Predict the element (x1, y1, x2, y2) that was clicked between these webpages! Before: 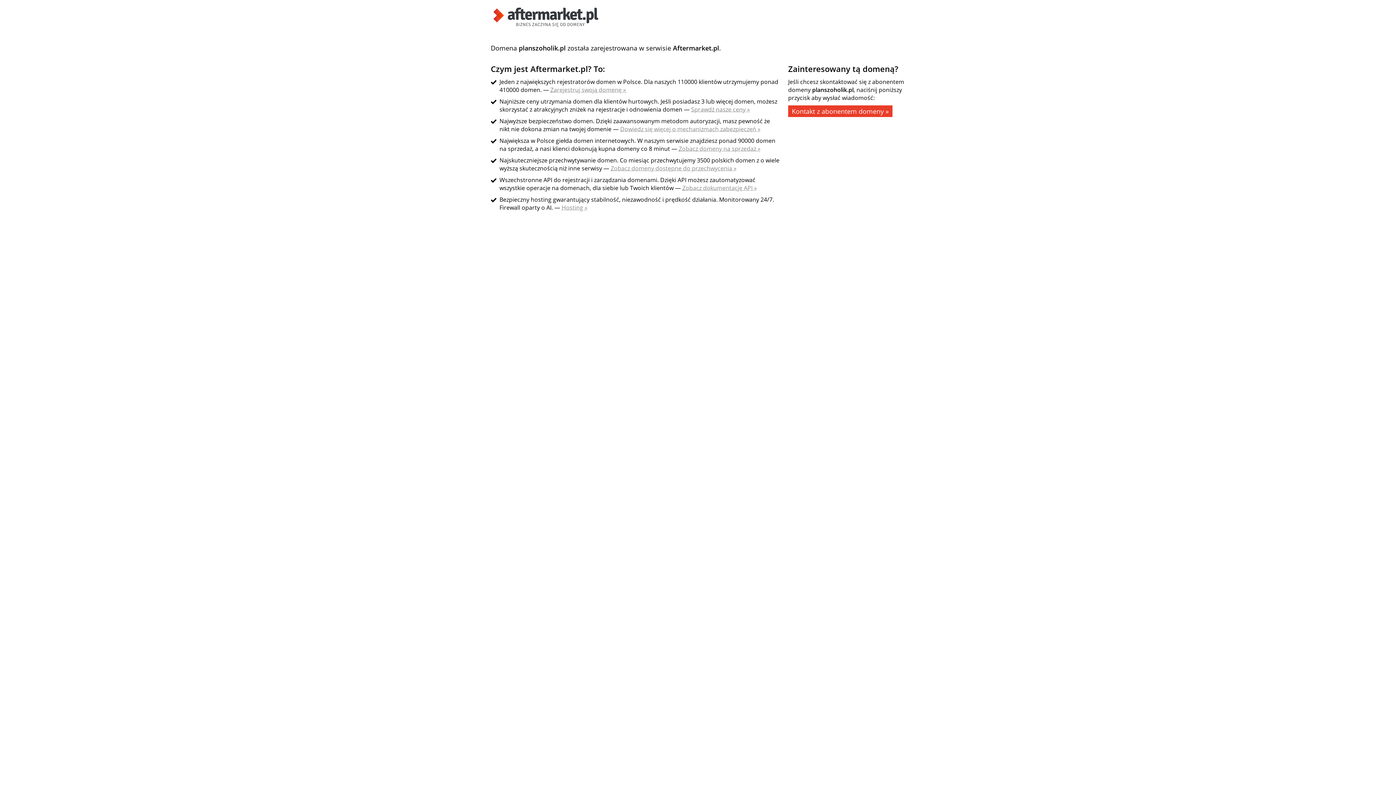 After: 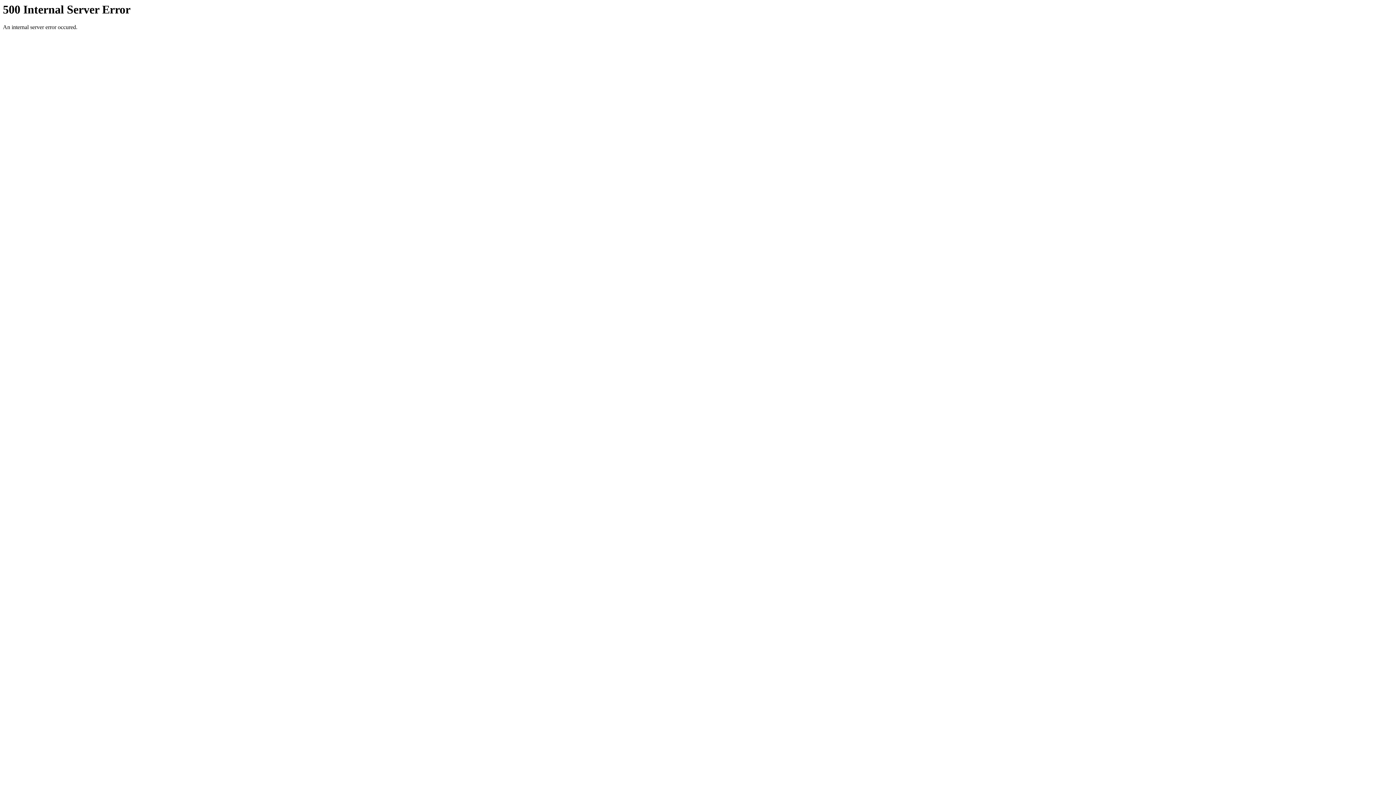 Action: label: Dowiedz się więcej o mechanizmach zabezpieczeń » bbox: (620, 125, 760, 133)